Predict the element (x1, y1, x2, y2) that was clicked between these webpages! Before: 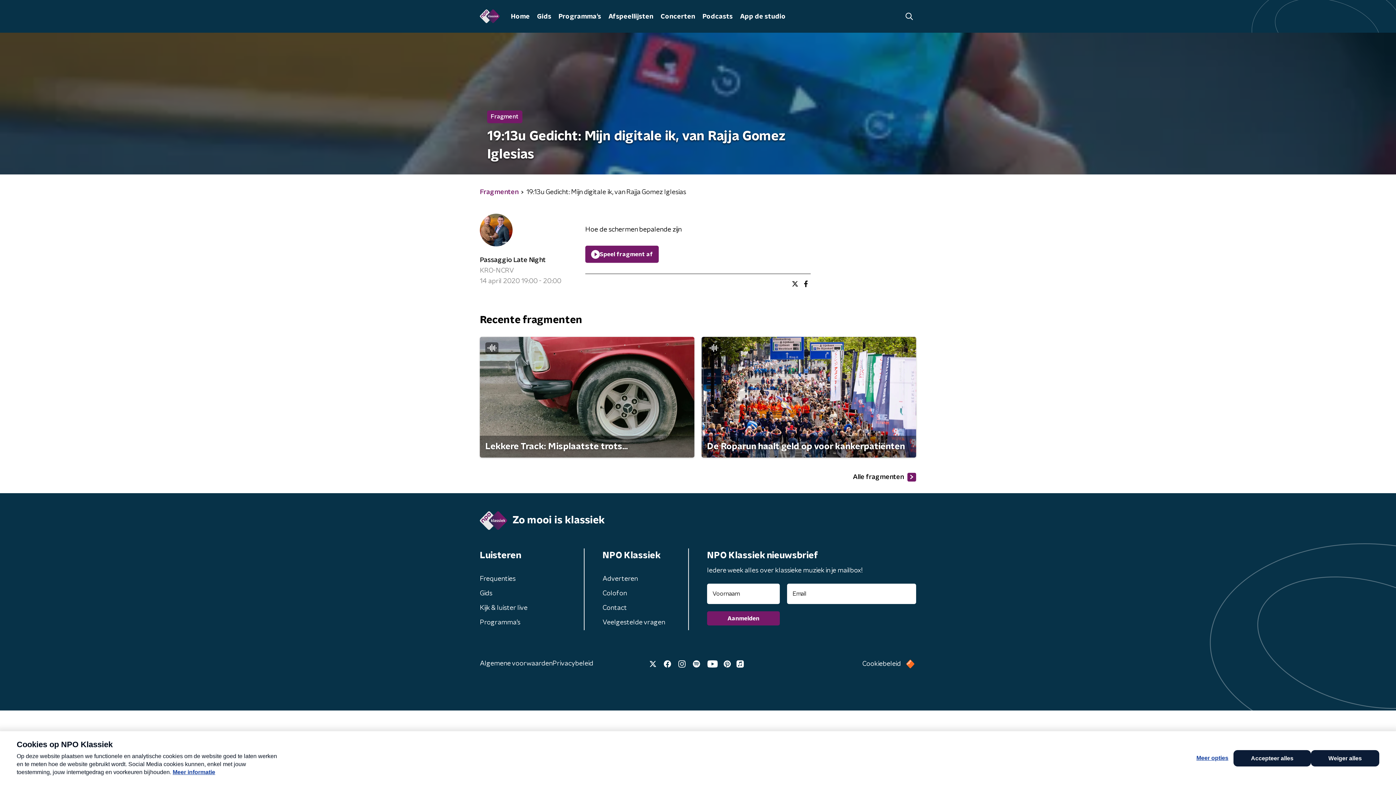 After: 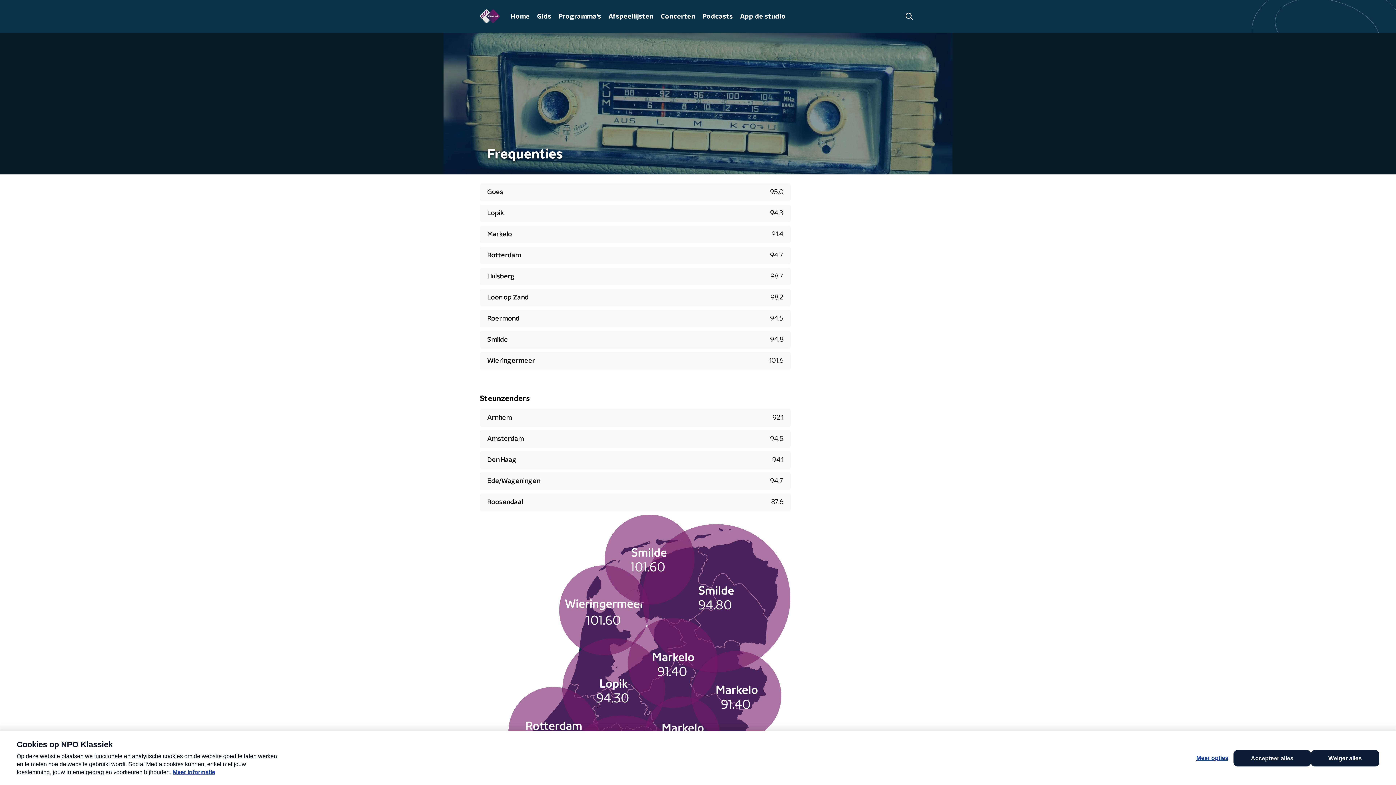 Action: label: Frequenties bbox: (478, 573, 516, 585)